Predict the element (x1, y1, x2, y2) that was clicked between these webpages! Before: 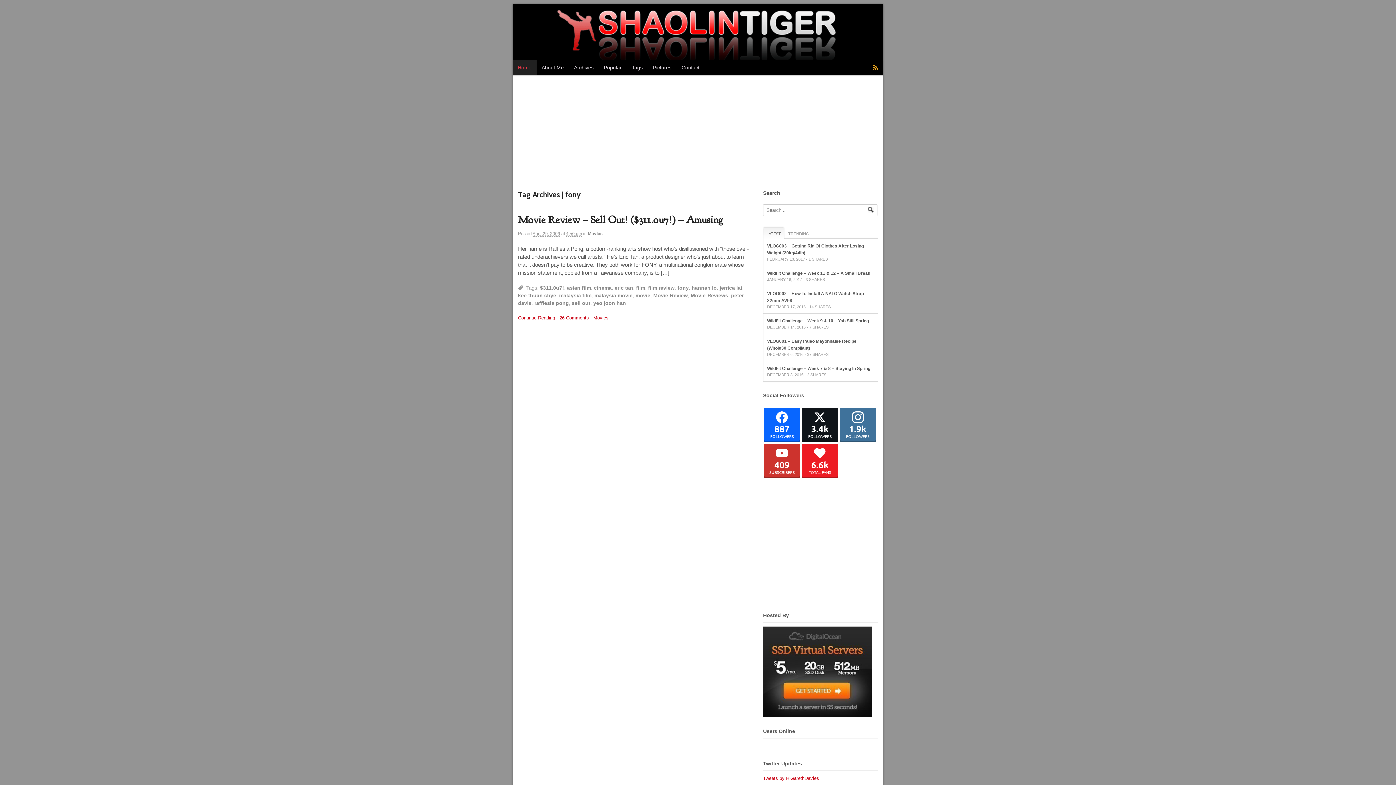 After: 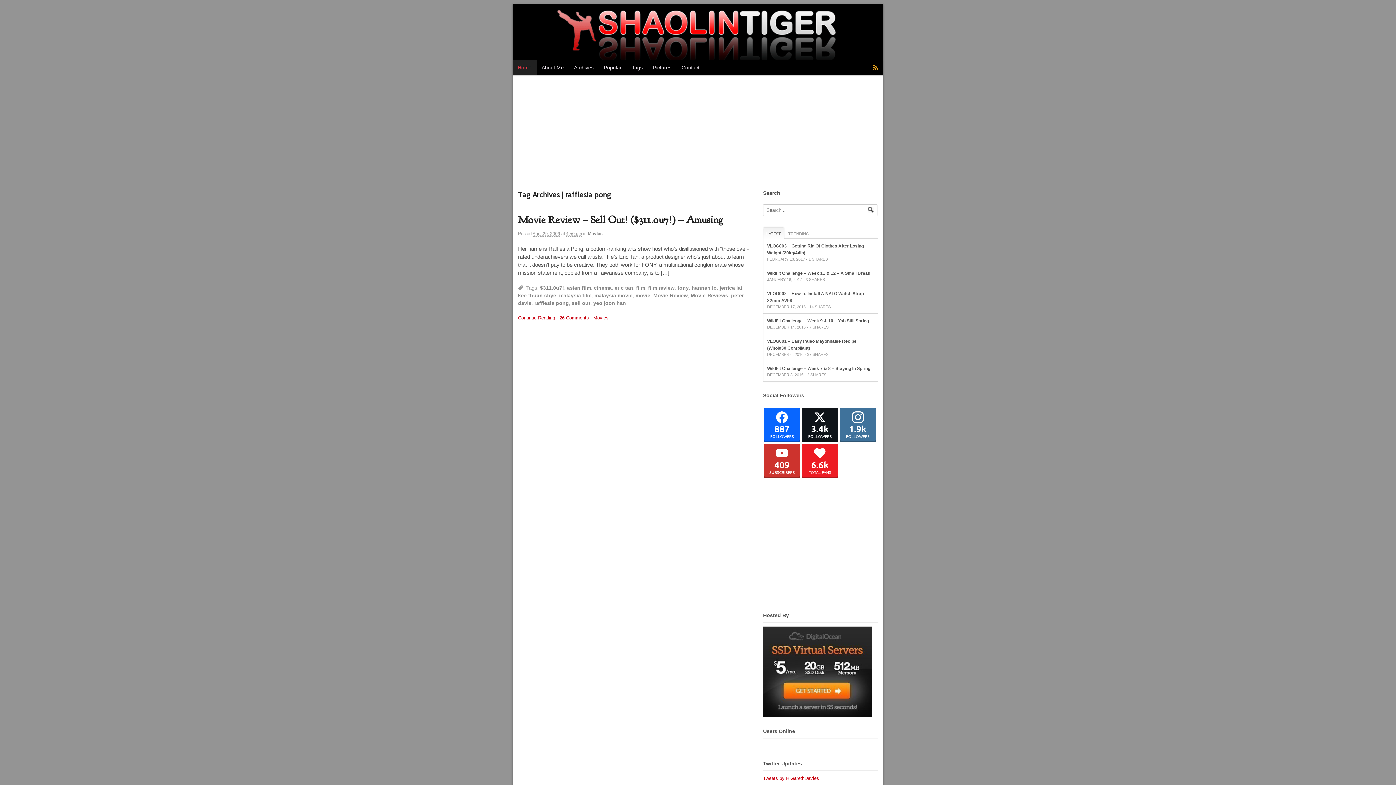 Action: bbox: (534, 300, 569, 306) label: rafflesia pong